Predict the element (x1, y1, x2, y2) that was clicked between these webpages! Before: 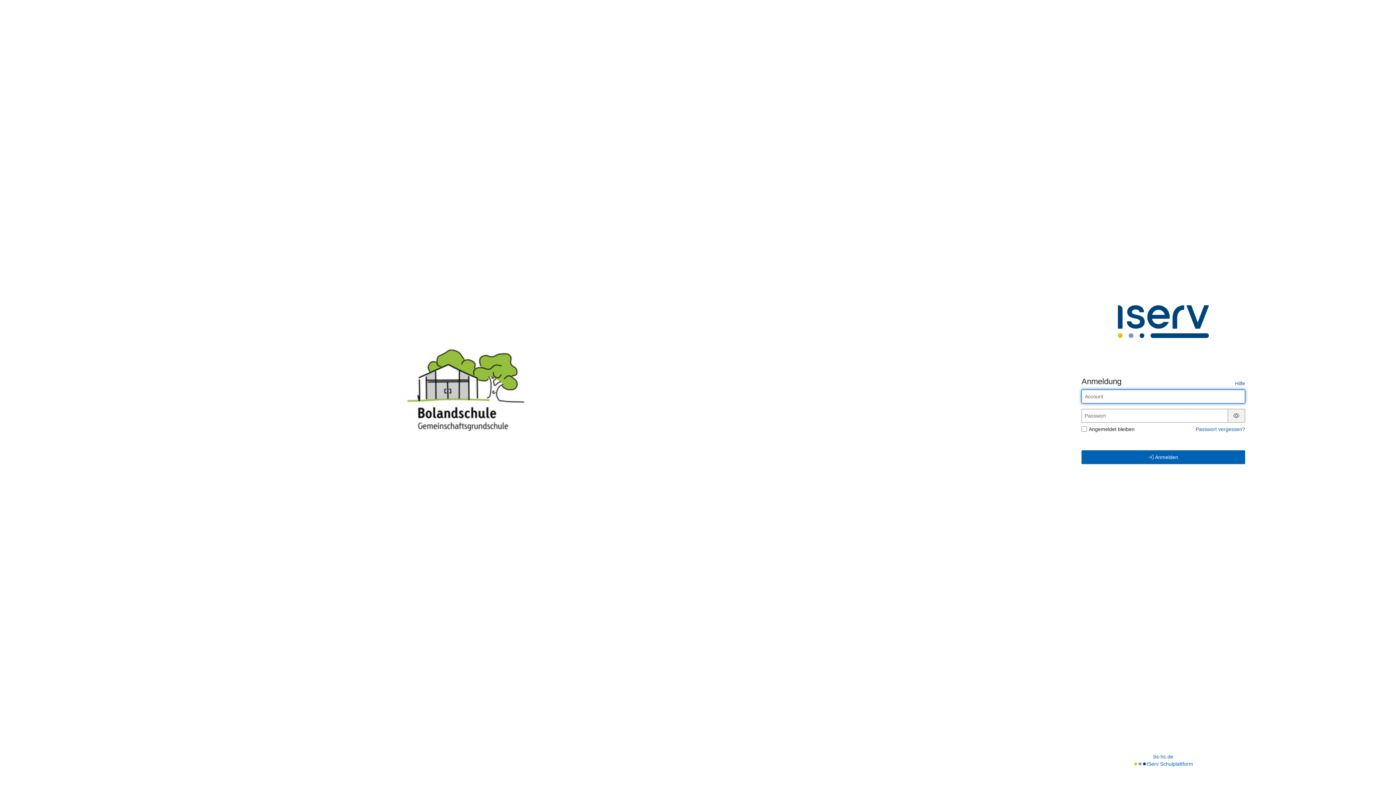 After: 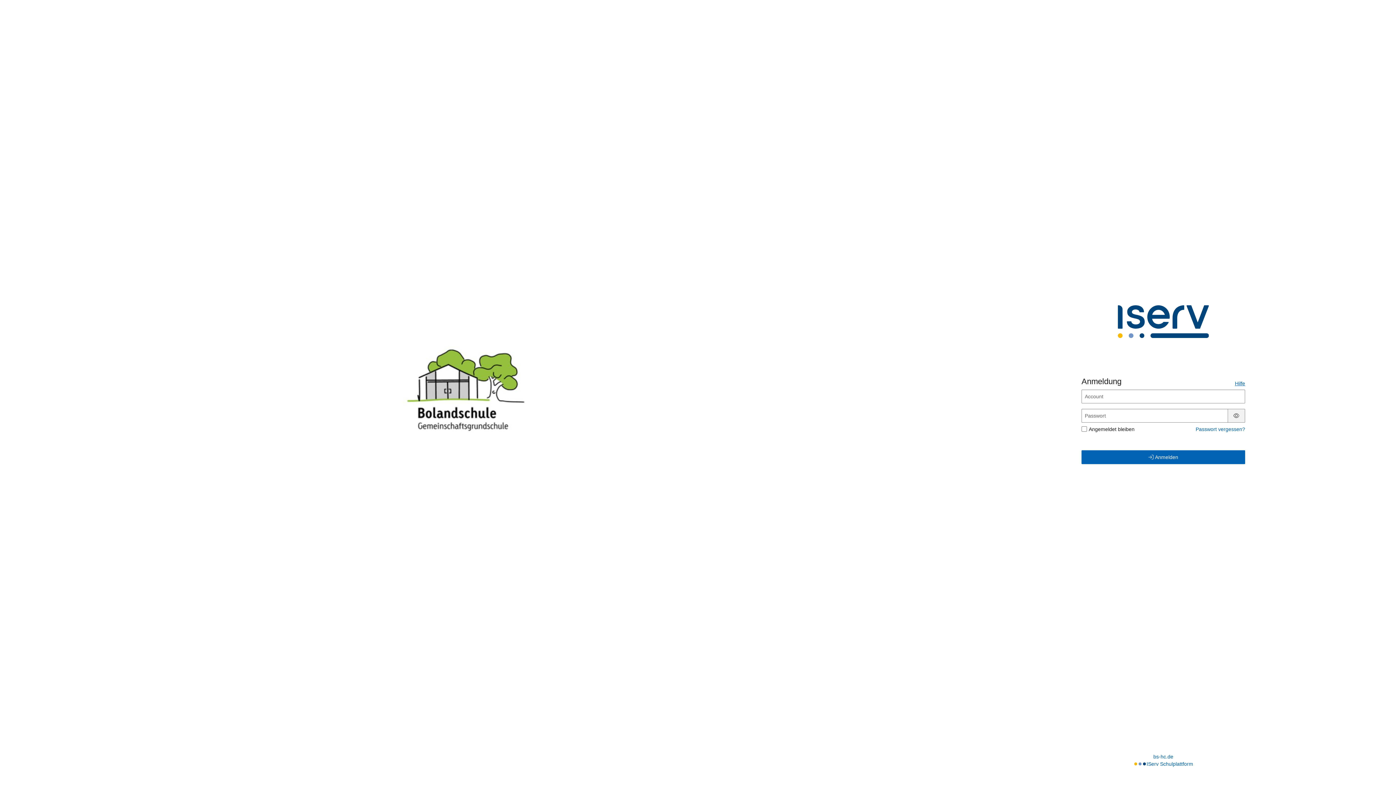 Action: label: Hilfe bbox: (1235, 380, 1245, 386)